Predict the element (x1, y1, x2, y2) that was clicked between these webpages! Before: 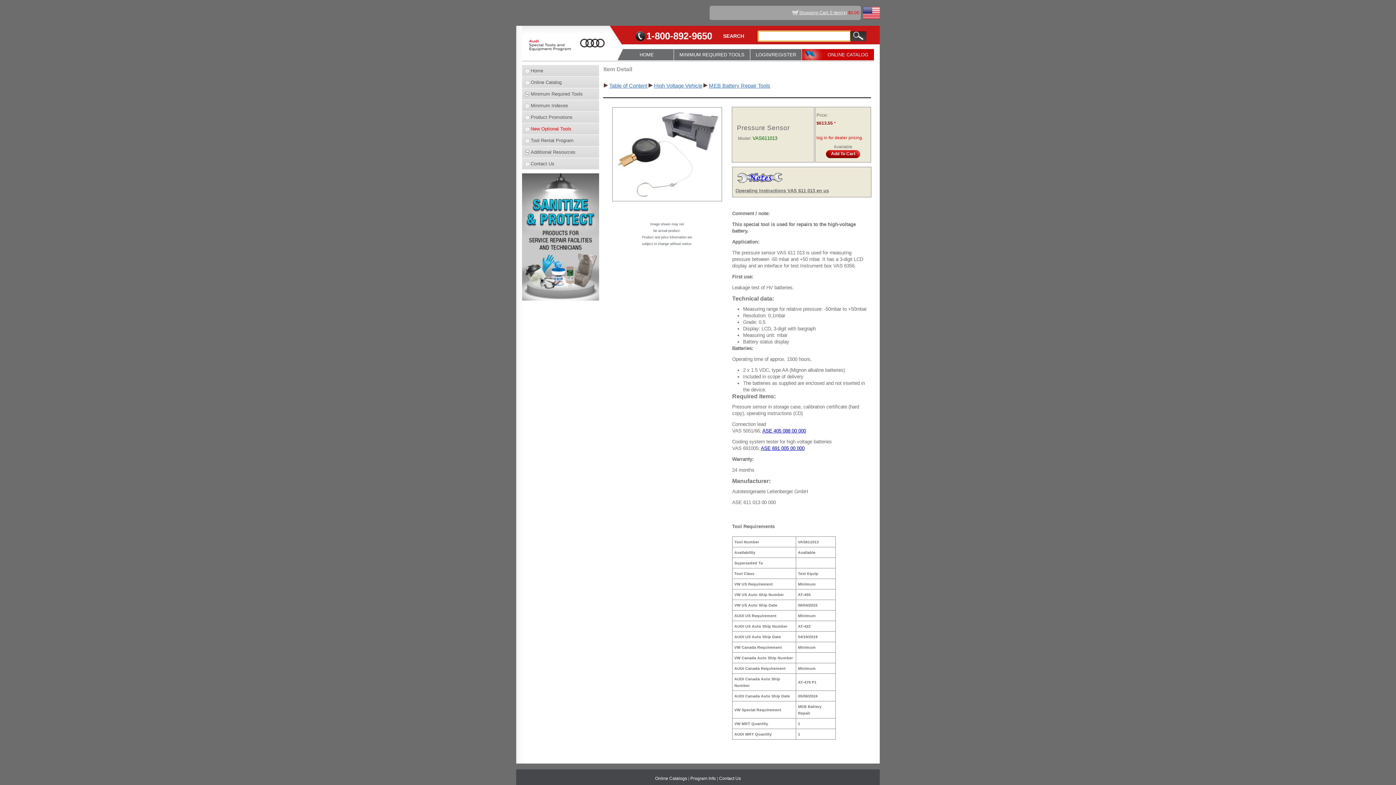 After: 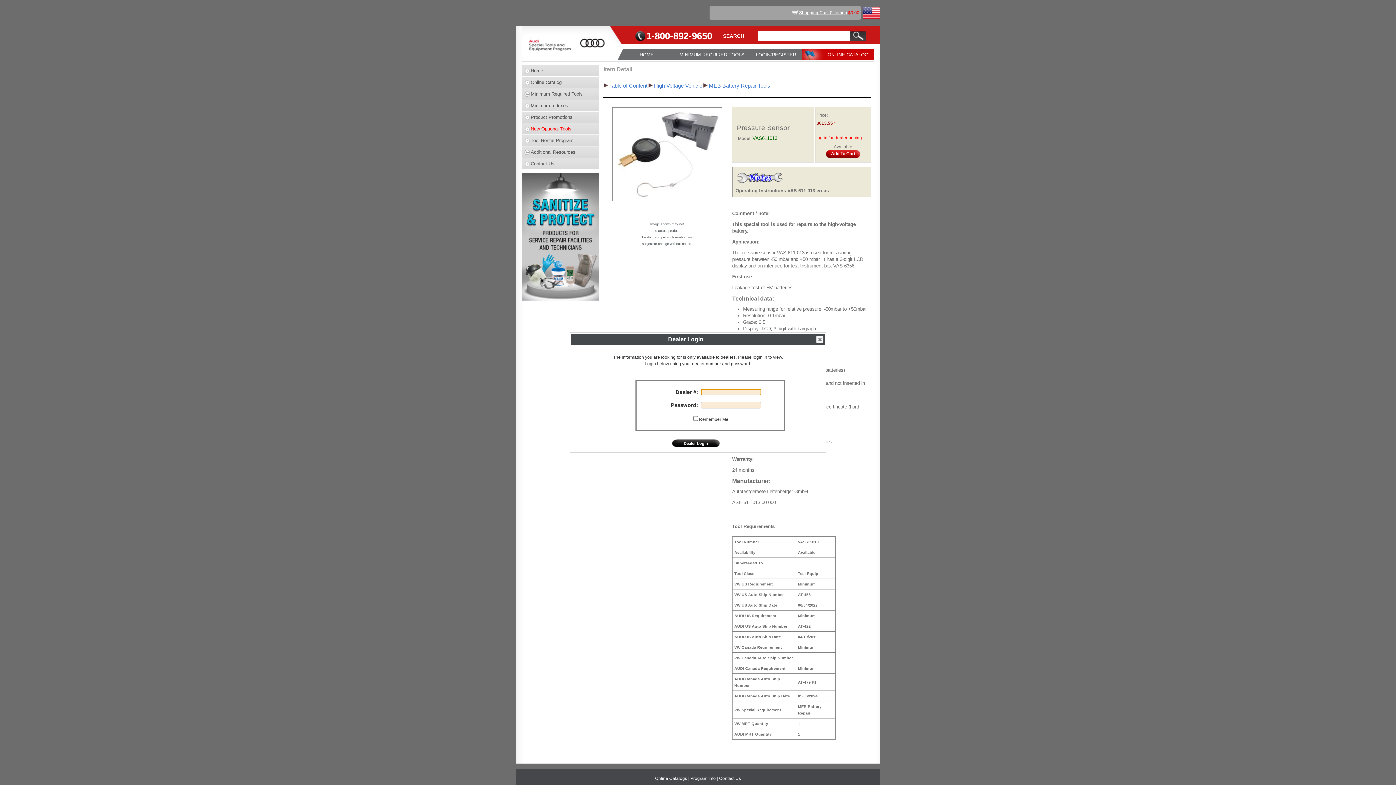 Action: bbox: (522, 123, 599, 134) label: New Optional Tools